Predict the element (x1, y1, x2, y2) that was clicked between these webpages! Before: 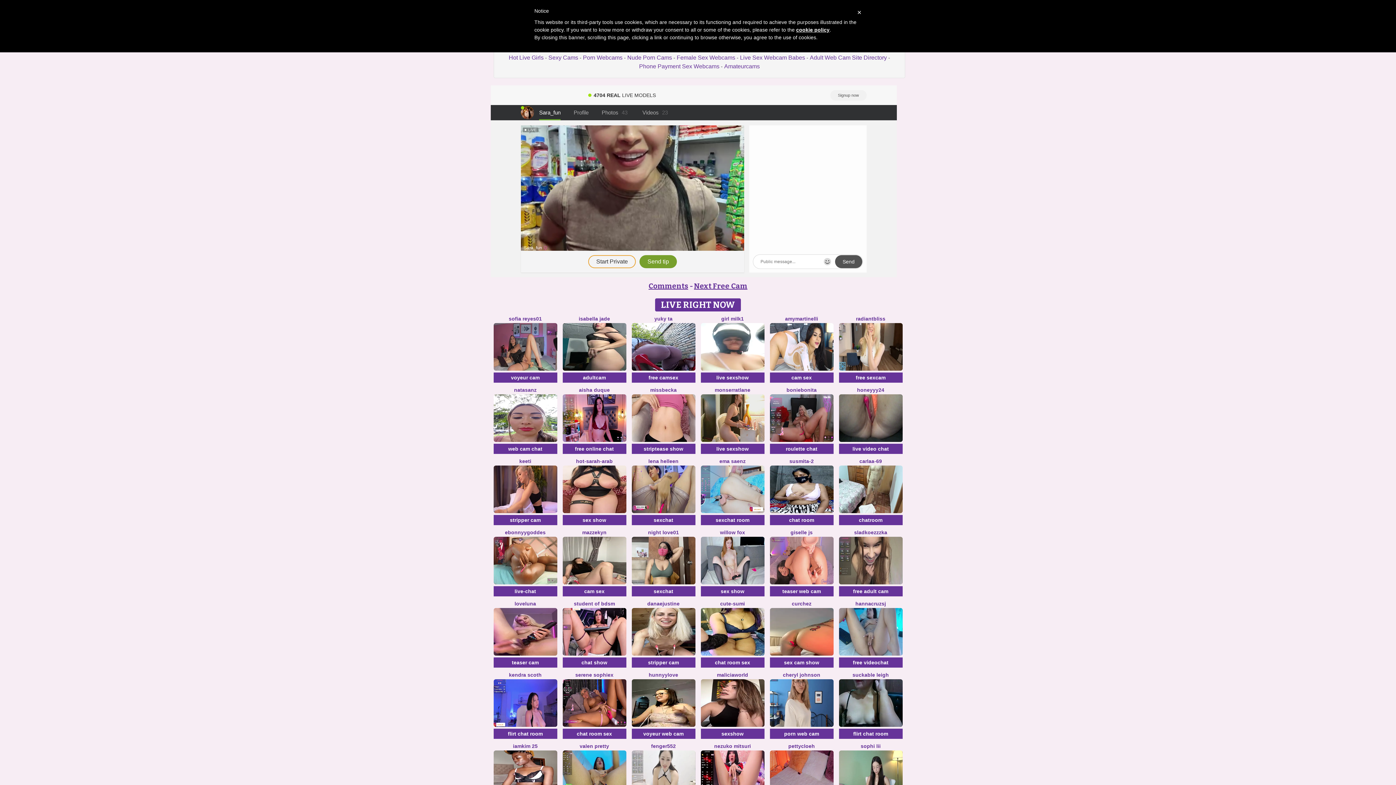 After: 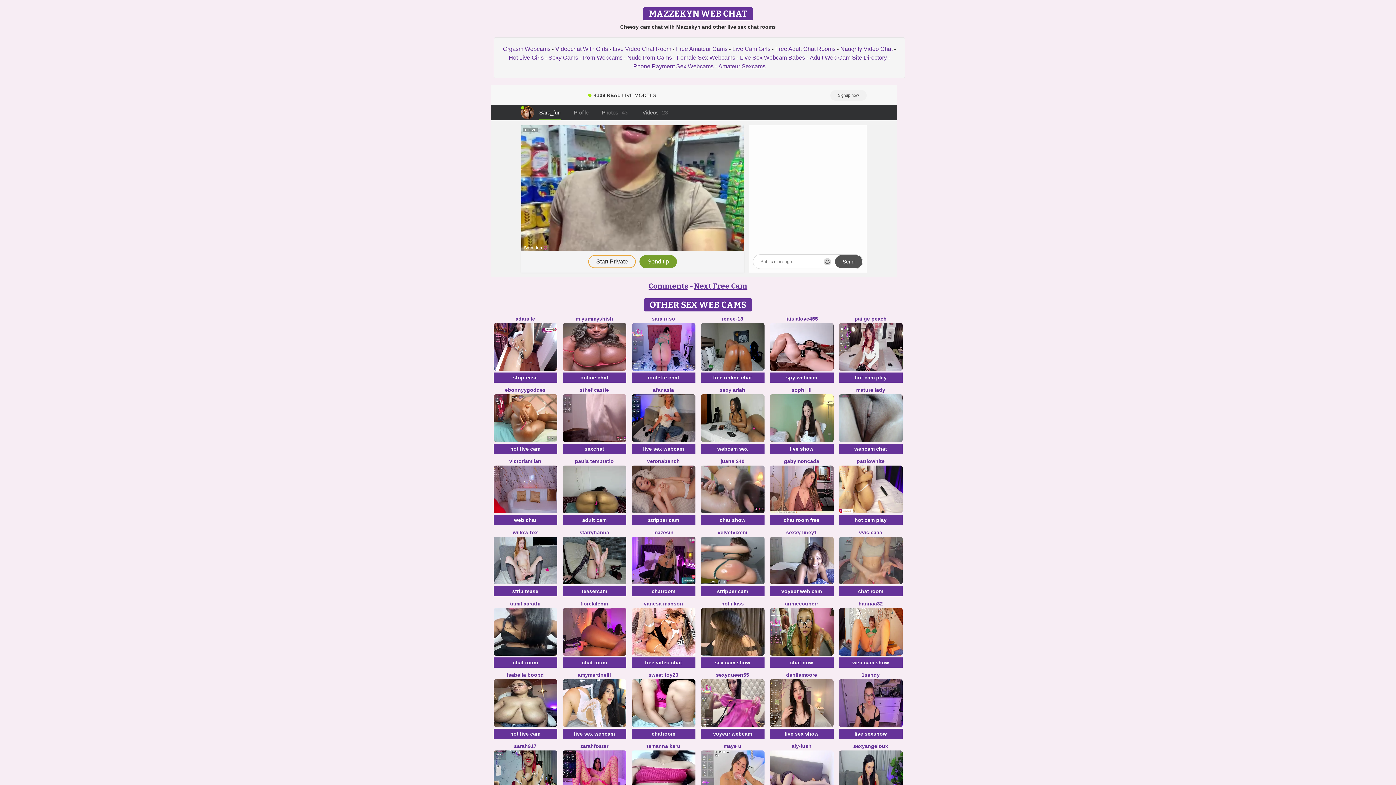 Action: bbox: (582, 529, 606, 535) label: mazzekyn